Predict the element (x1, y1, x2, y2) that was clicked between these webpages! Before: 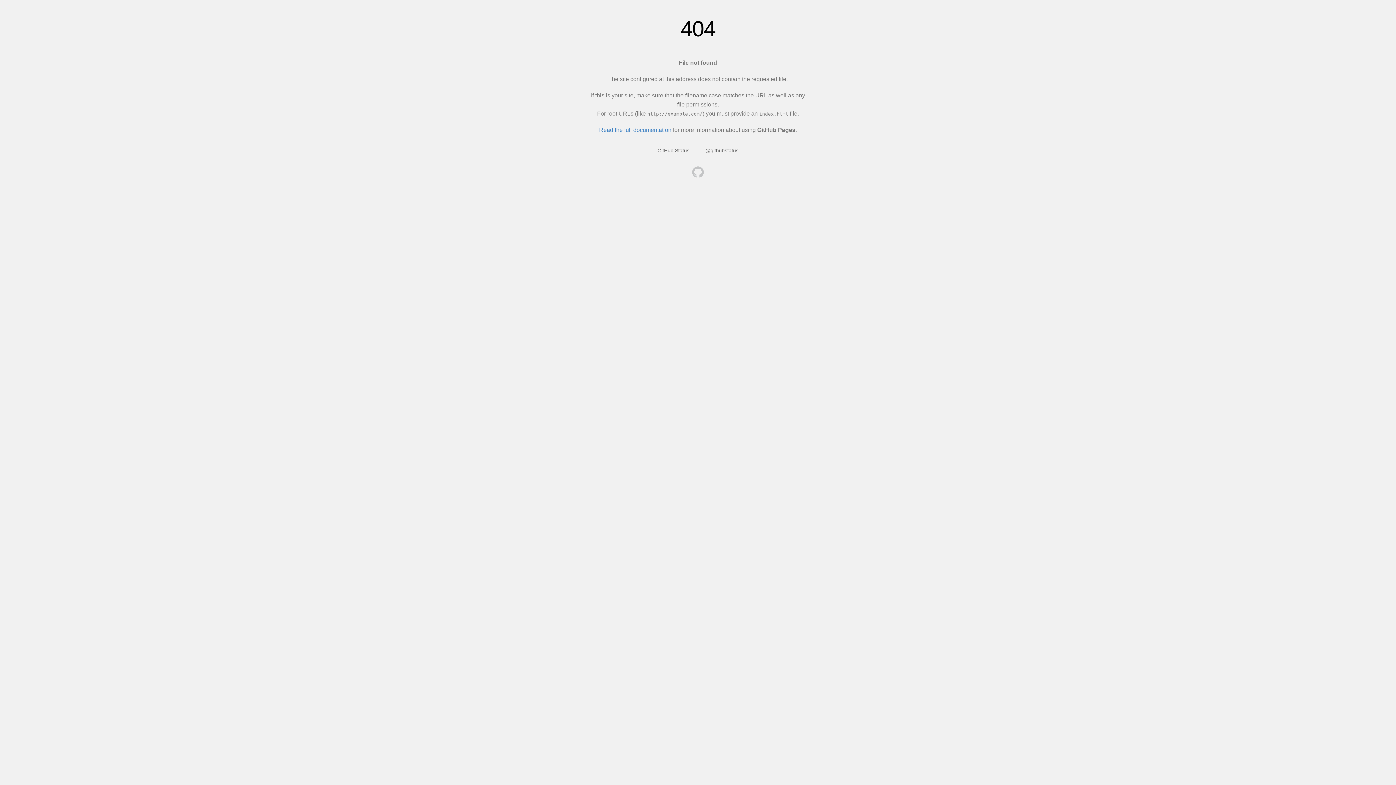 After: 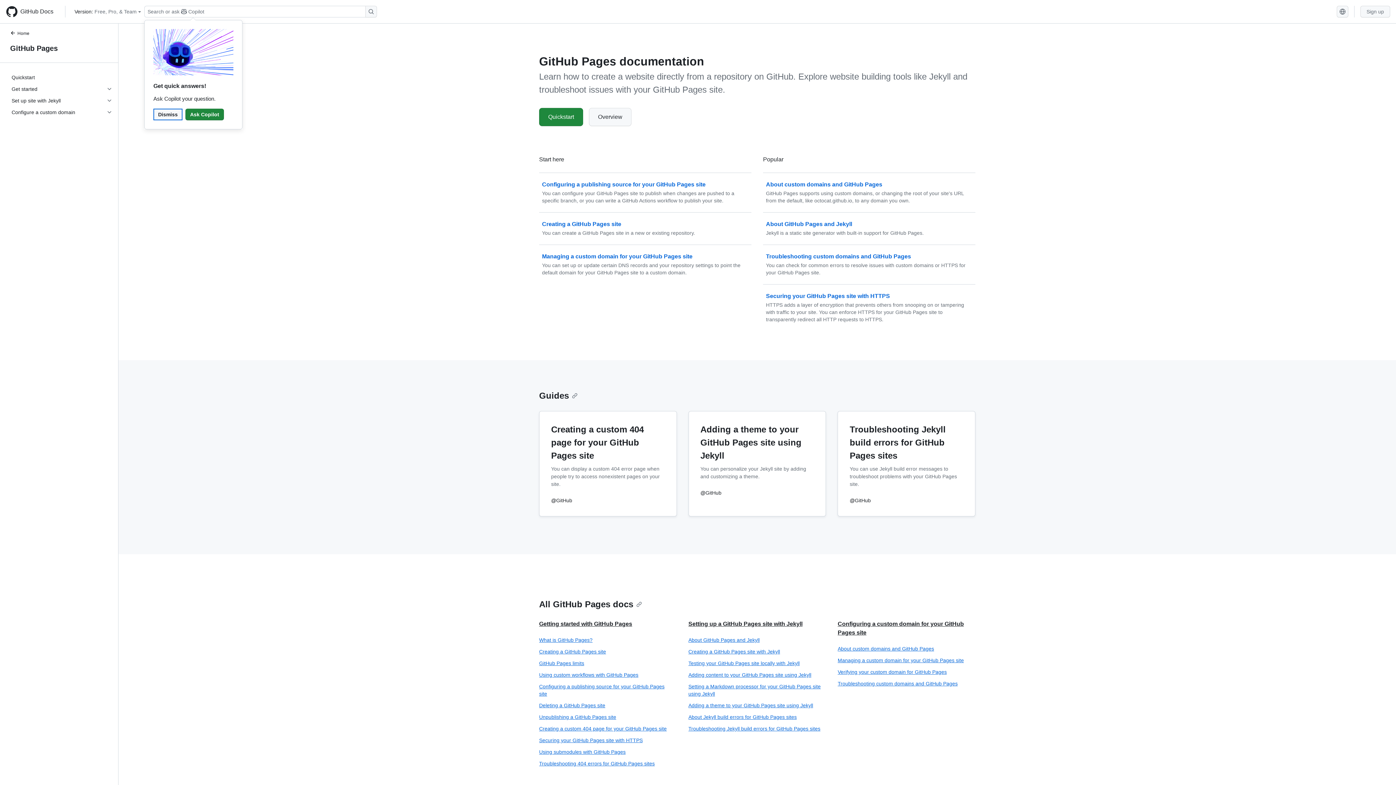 Action: bbox: (599, 126, 671, 133) label: Read the full documentation